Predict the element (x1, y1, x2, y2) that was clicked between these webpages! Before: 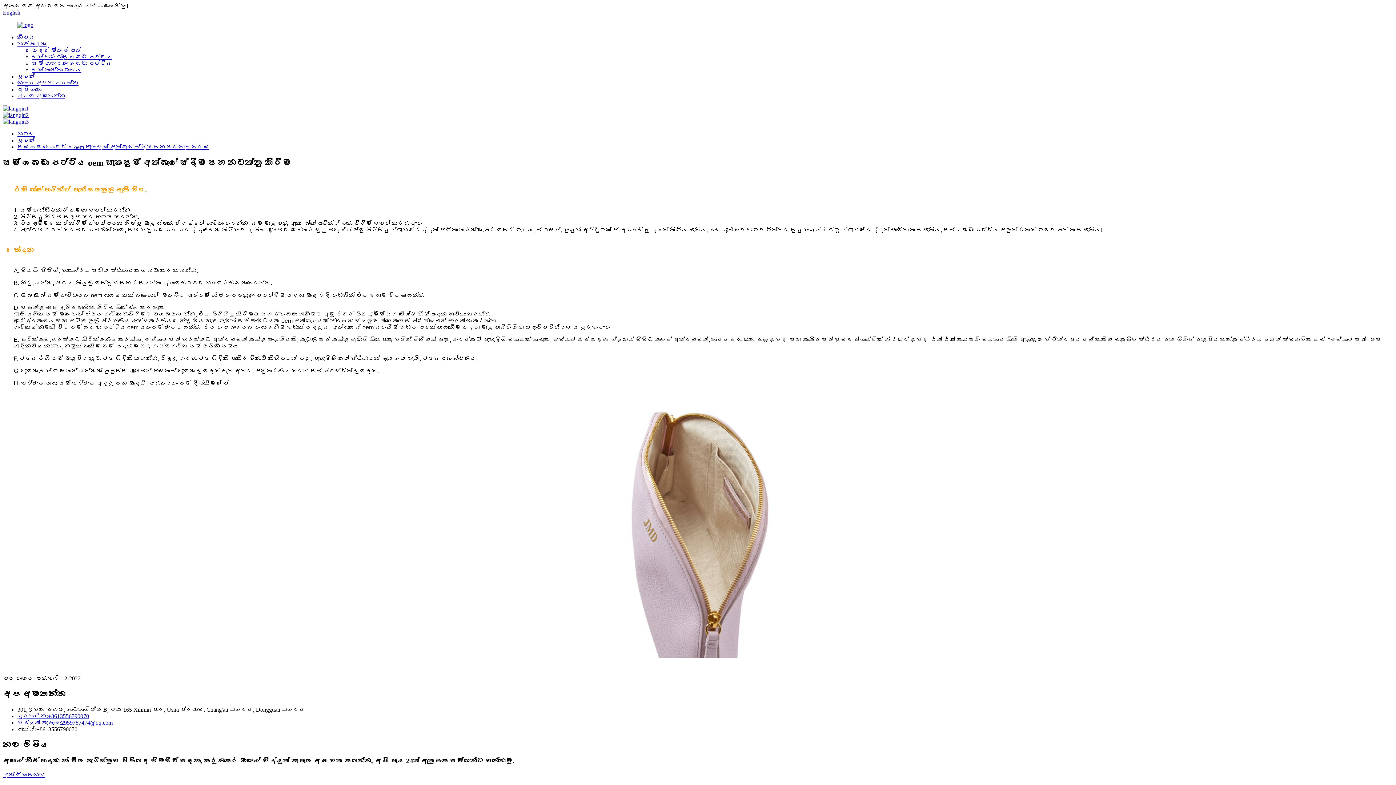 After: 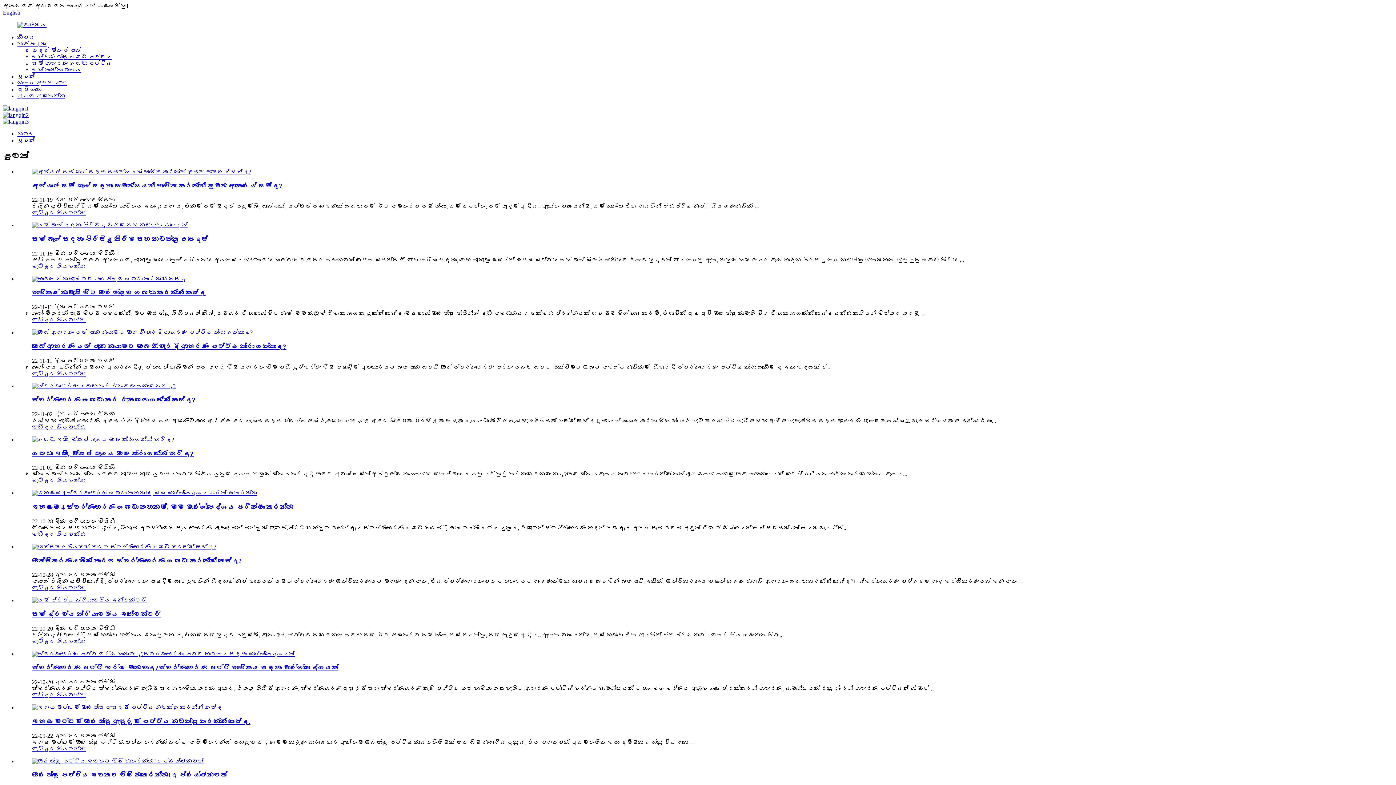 Action: label: පුවත් bbox: (17, 73, 34, 79)